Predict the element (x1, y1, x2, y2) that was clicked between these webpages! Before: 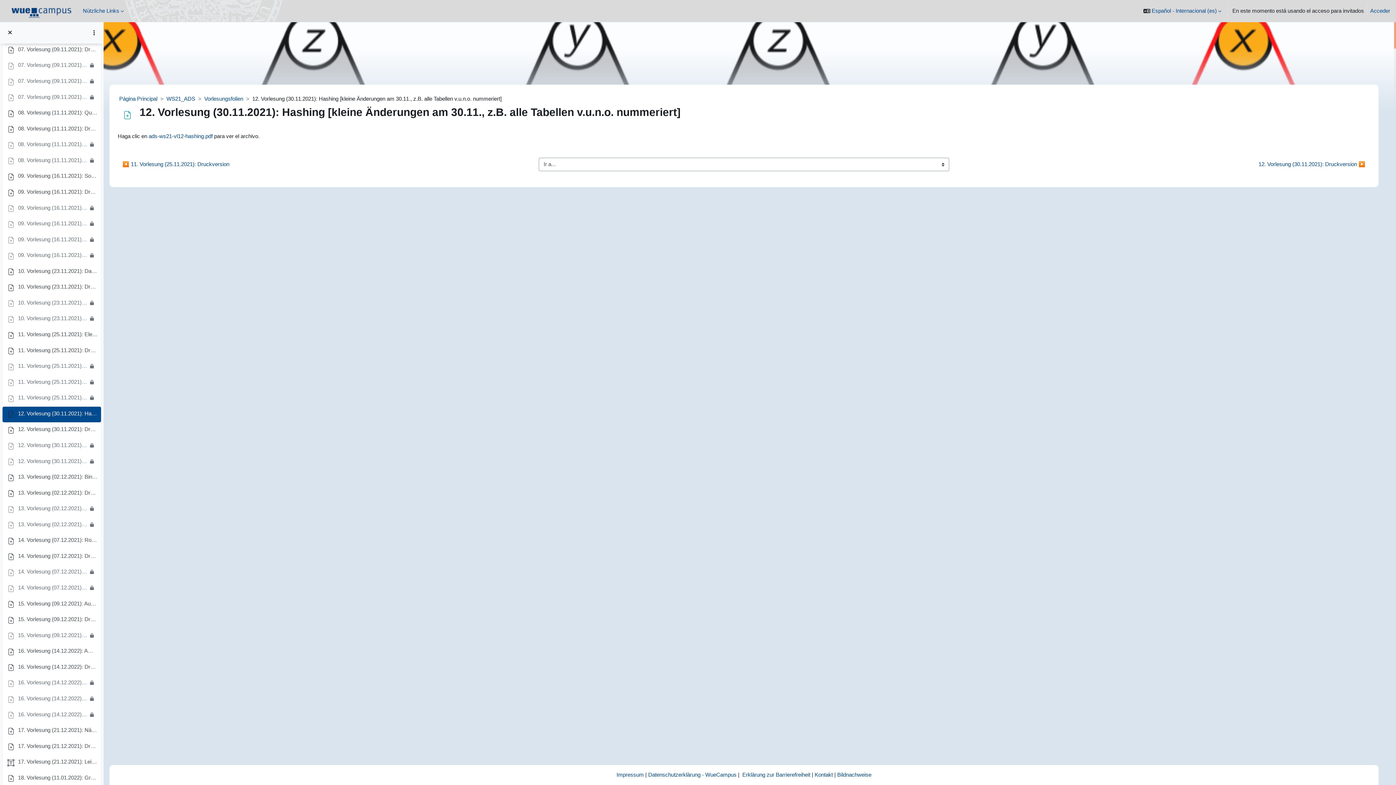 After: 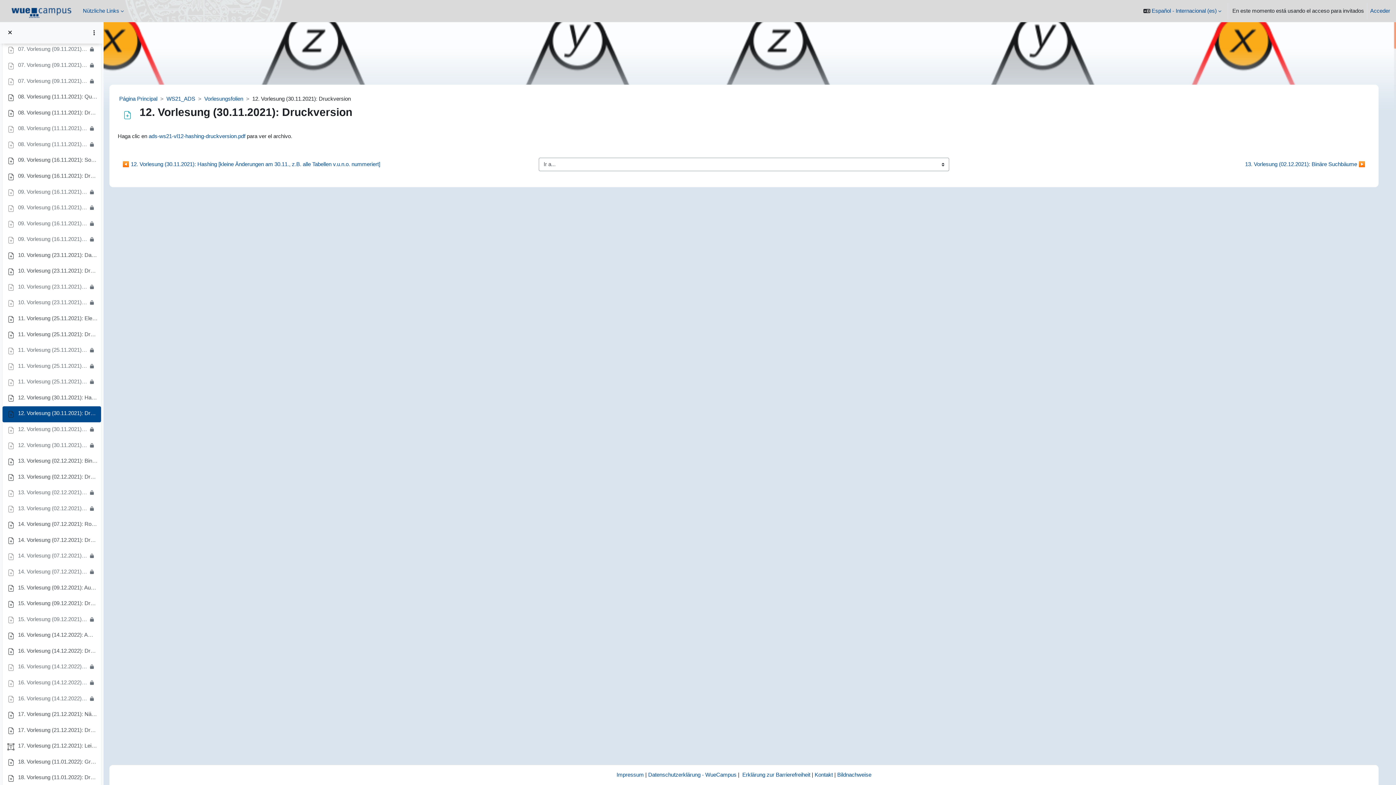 Action: label: 12. Vorlesung (30.11.2021): Druckversion ▶︎ bbox: (1254, 157, 1370, 171)